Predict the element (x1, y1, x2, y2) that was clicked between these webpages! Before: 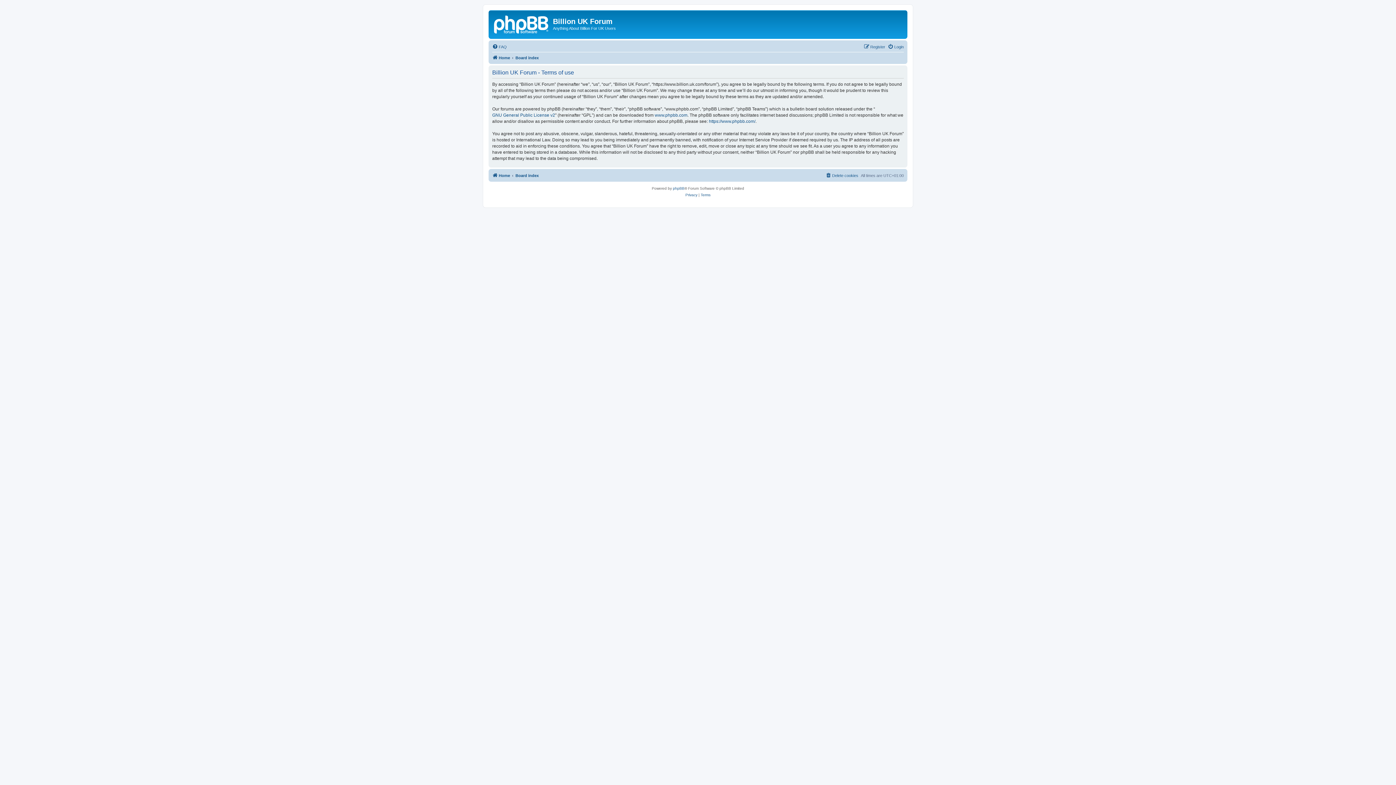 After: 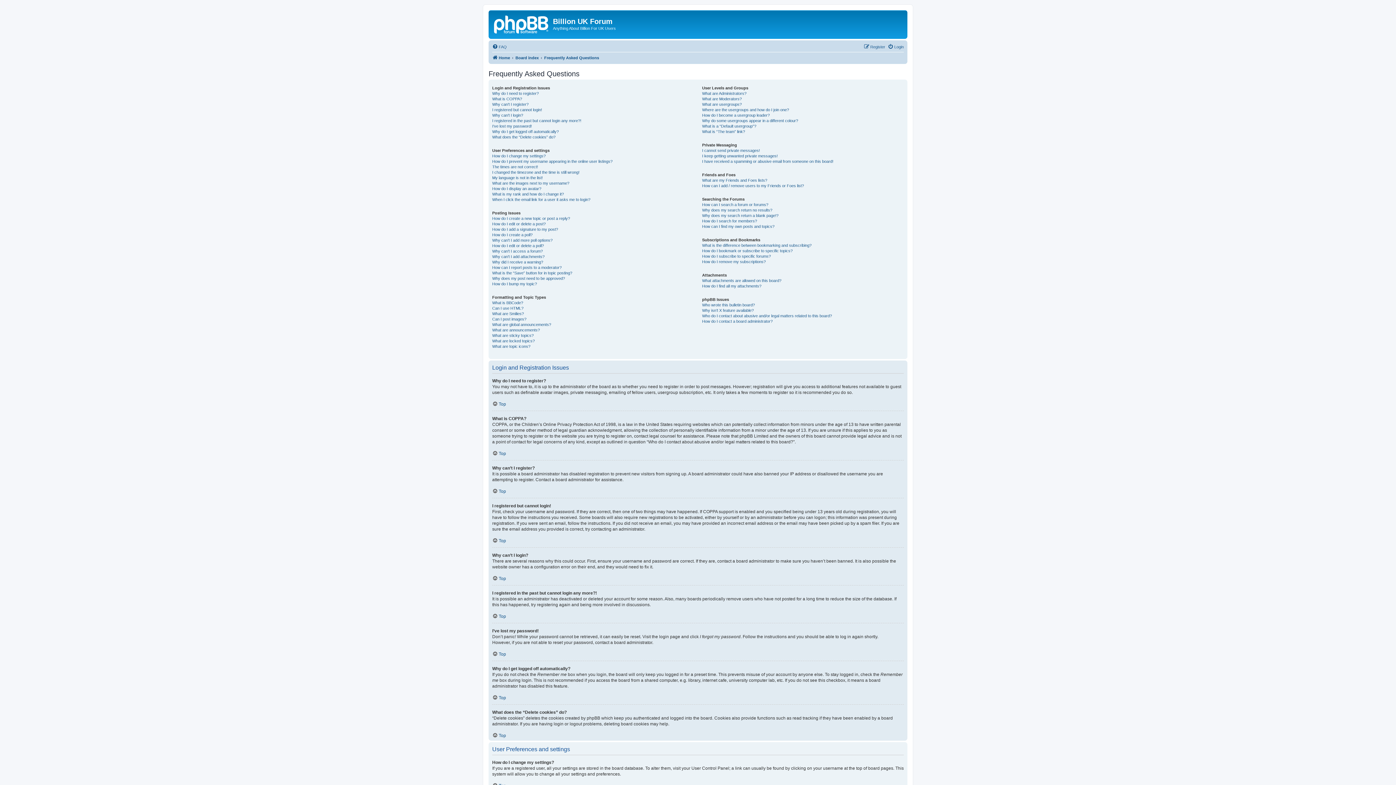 Action: bbox: (492, 42, 506, 51) label: FAQ